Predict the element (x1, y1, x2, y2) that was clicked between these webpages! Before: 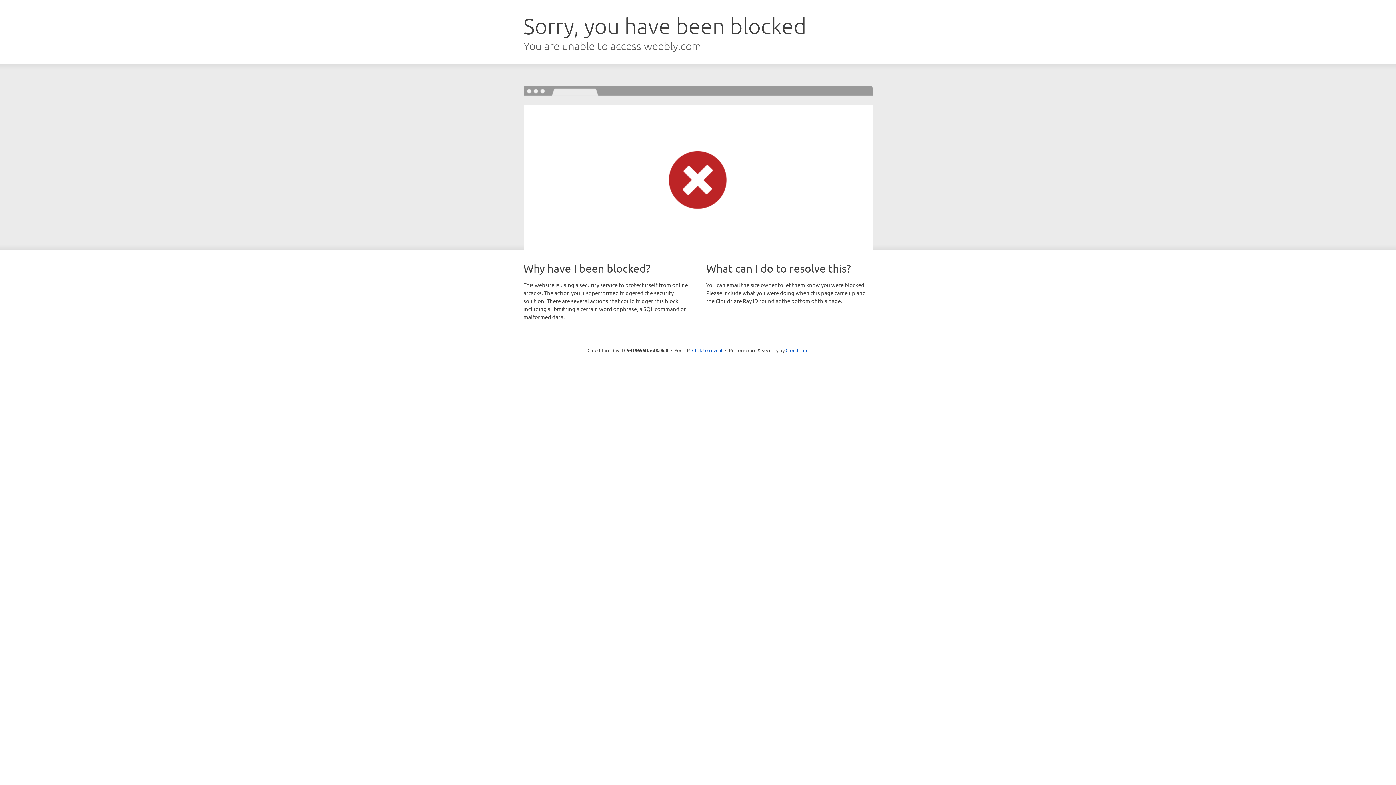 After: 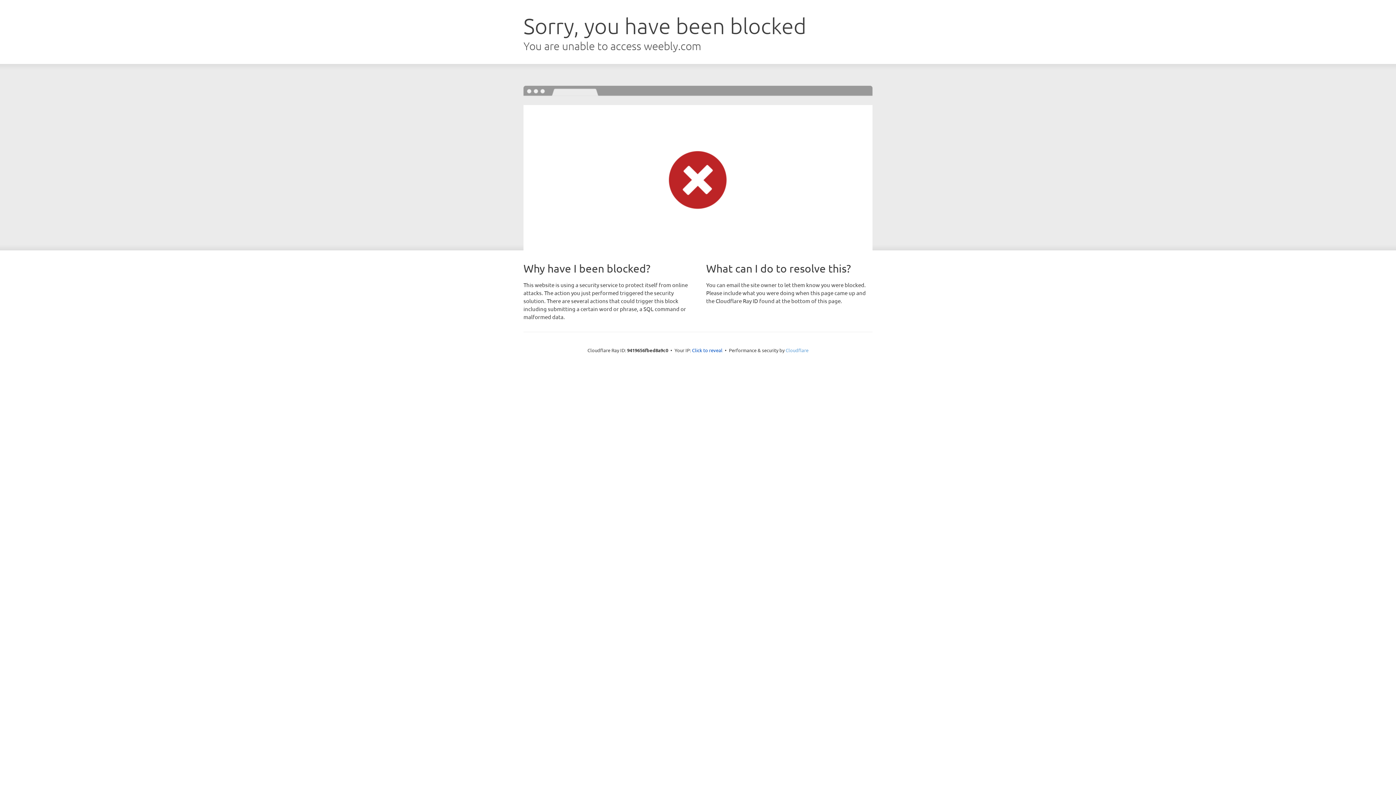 Action: label: Cloudflare bbox: (785, 347, 808, 353)